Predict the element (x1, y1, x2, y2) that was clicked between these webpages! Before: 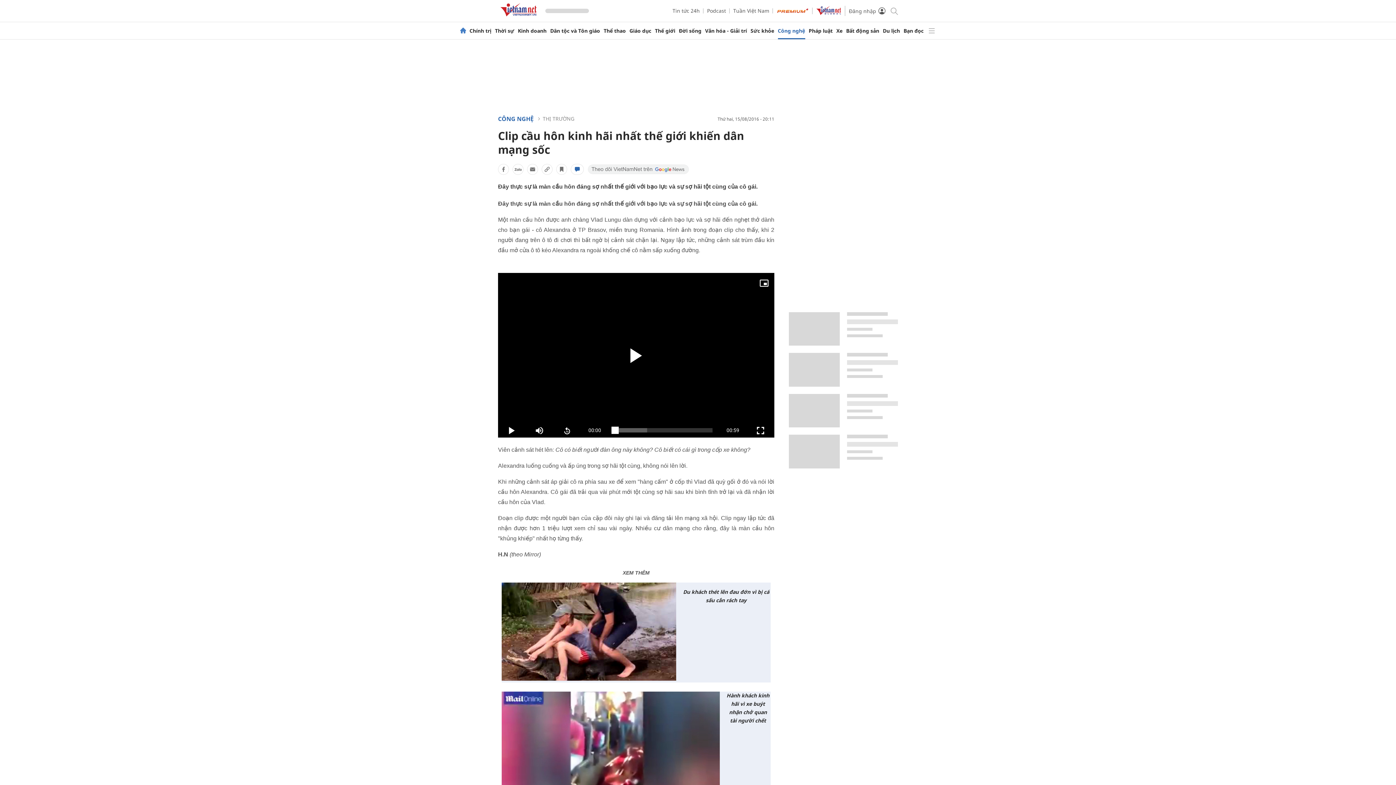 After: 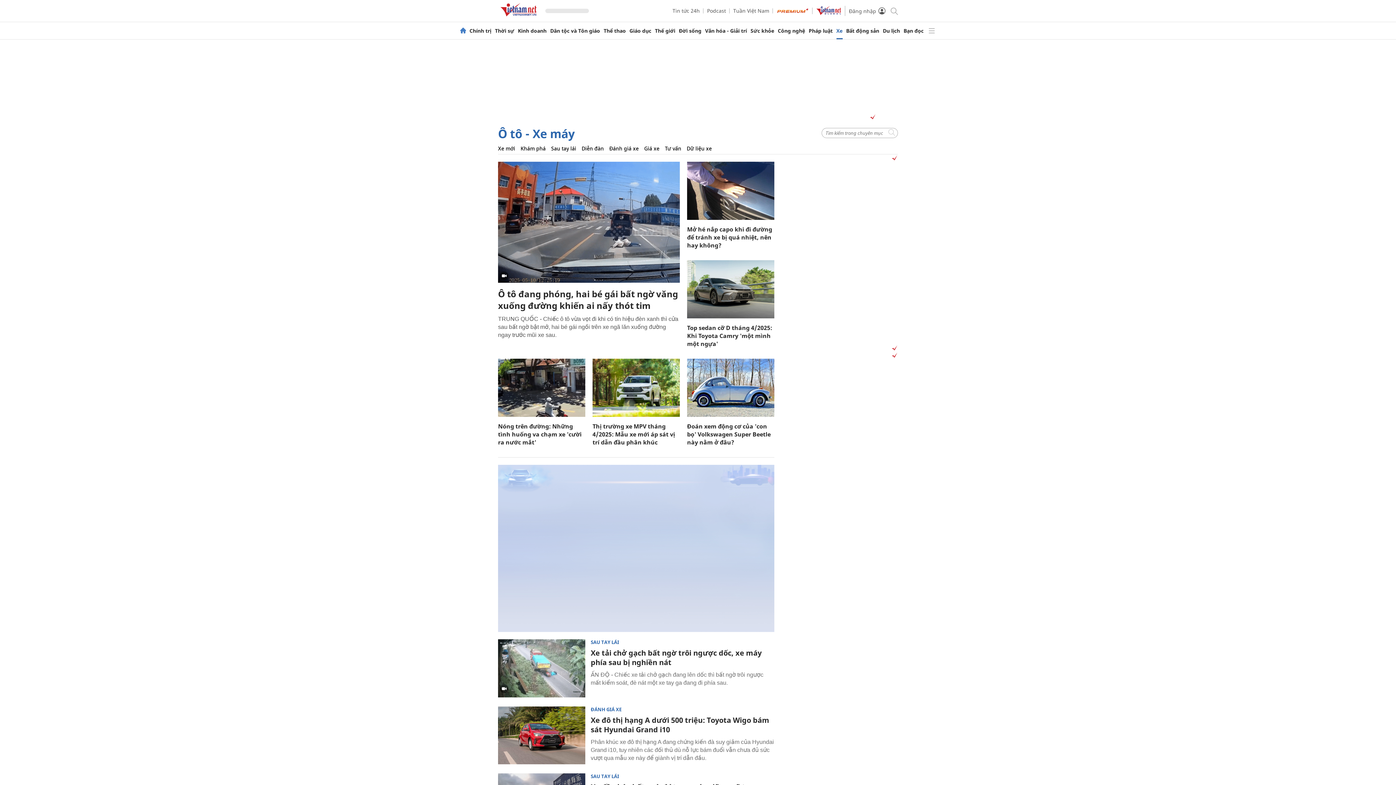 Action: bbox: (836, 28, 842, 33) label: Xe